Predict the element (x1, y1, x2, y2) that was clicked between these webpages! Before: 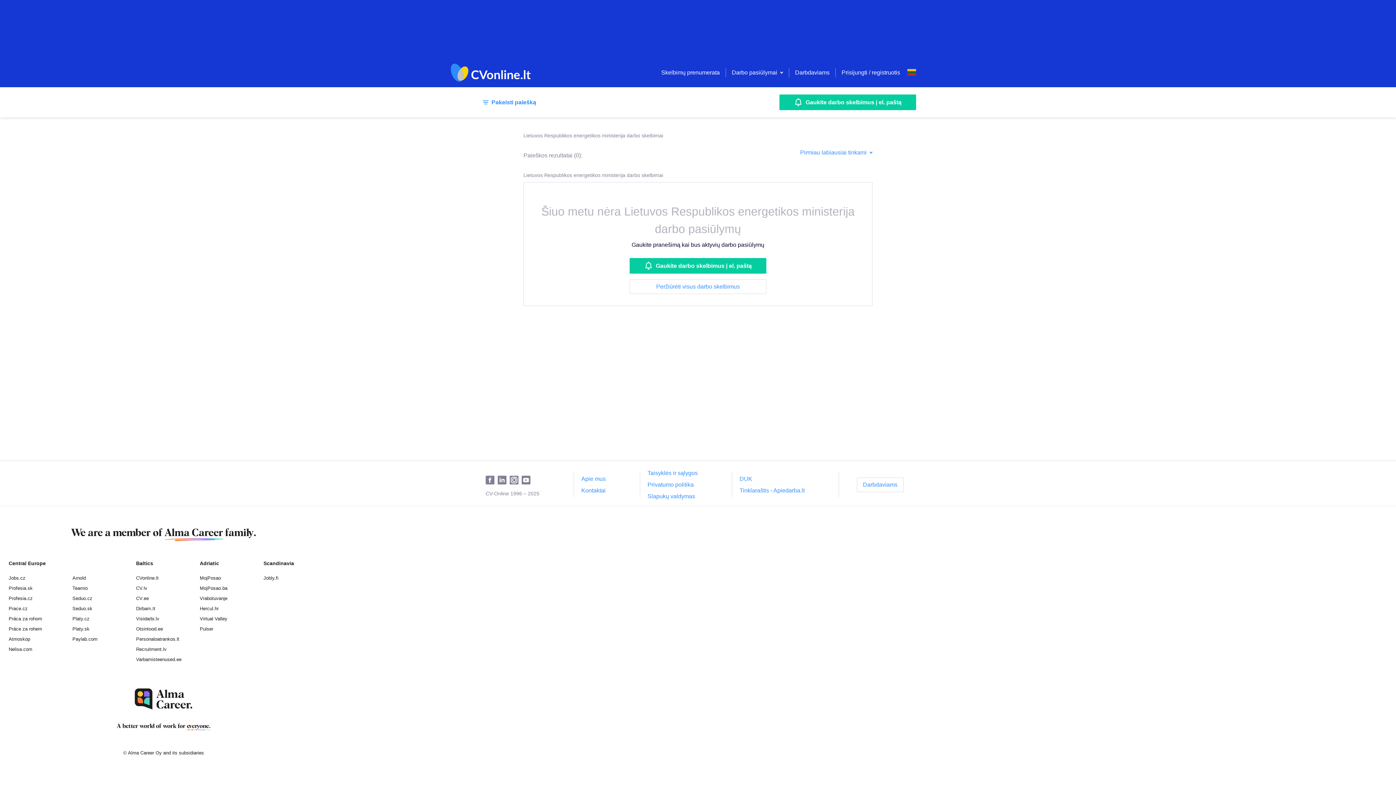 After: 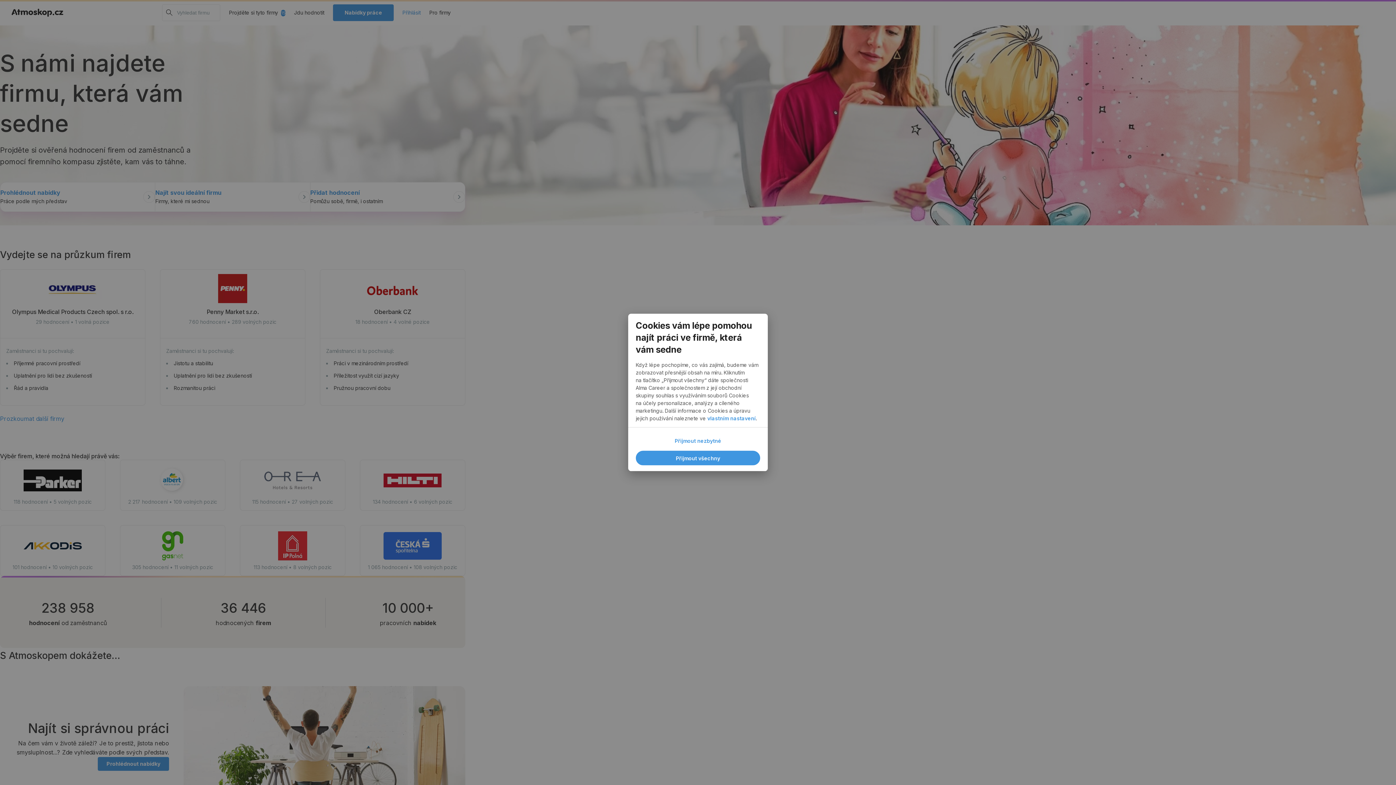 Action: bbox: (8, 636, 30, 642) label: Atmoskop